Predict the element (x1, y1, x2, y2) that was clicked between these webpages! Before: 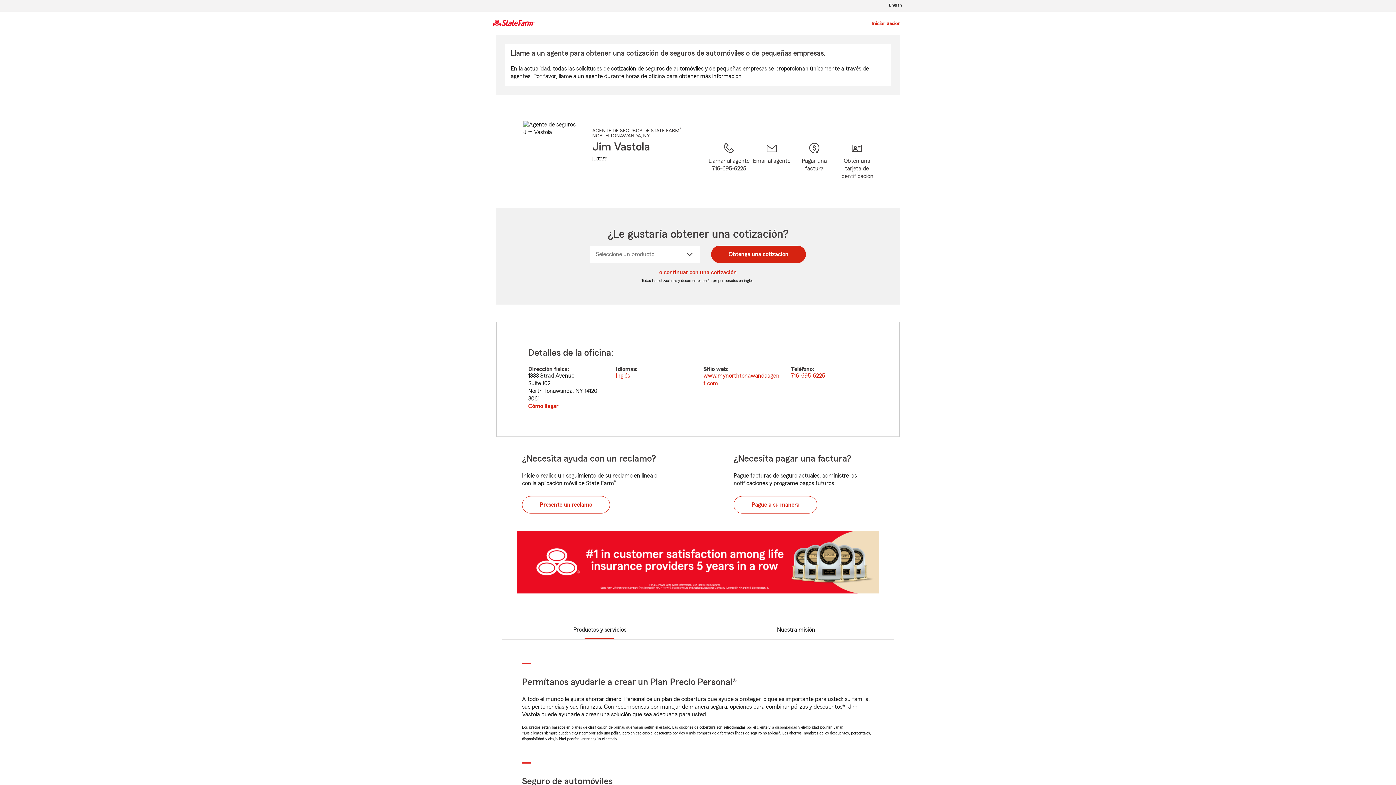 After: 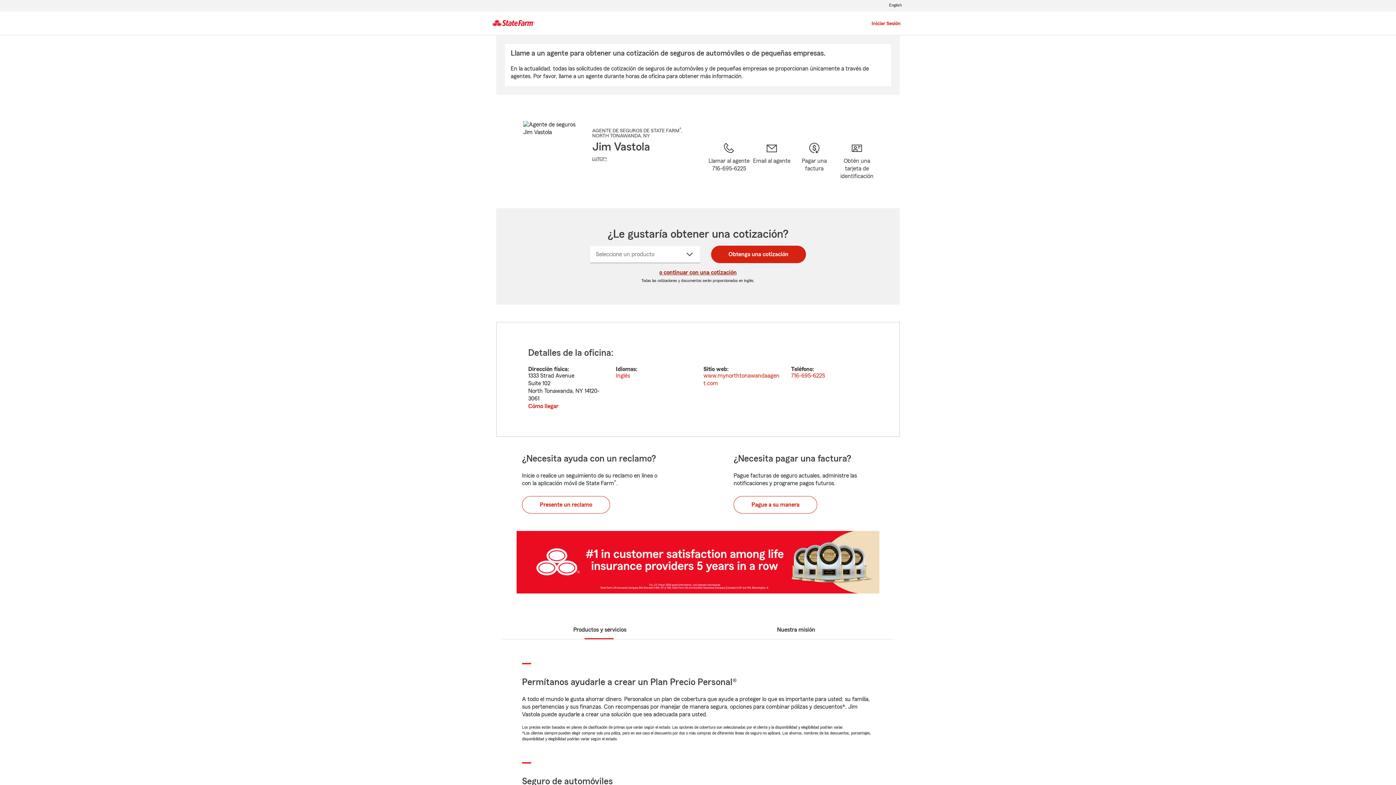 Action: label: o continuar con una cotización bbox: (658, 269, 737, 276)